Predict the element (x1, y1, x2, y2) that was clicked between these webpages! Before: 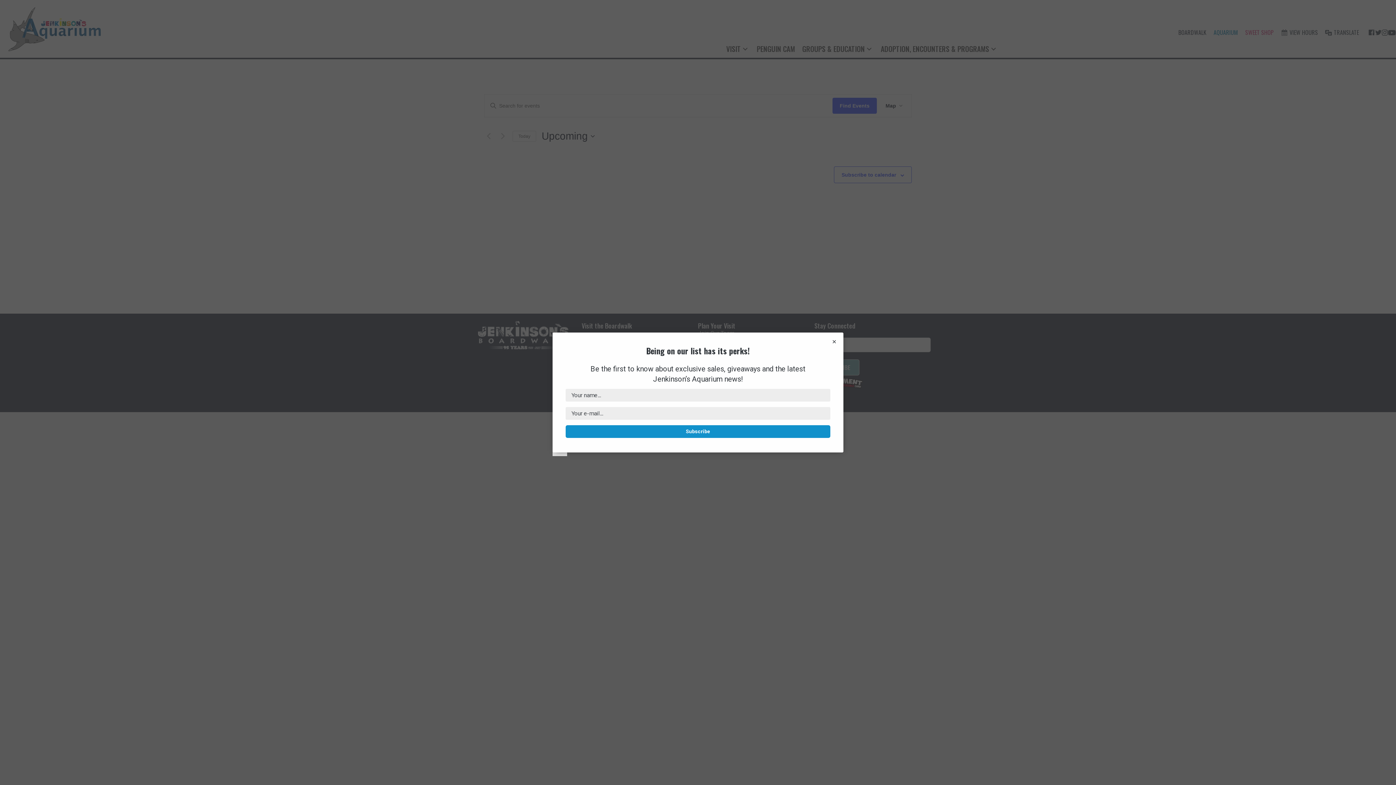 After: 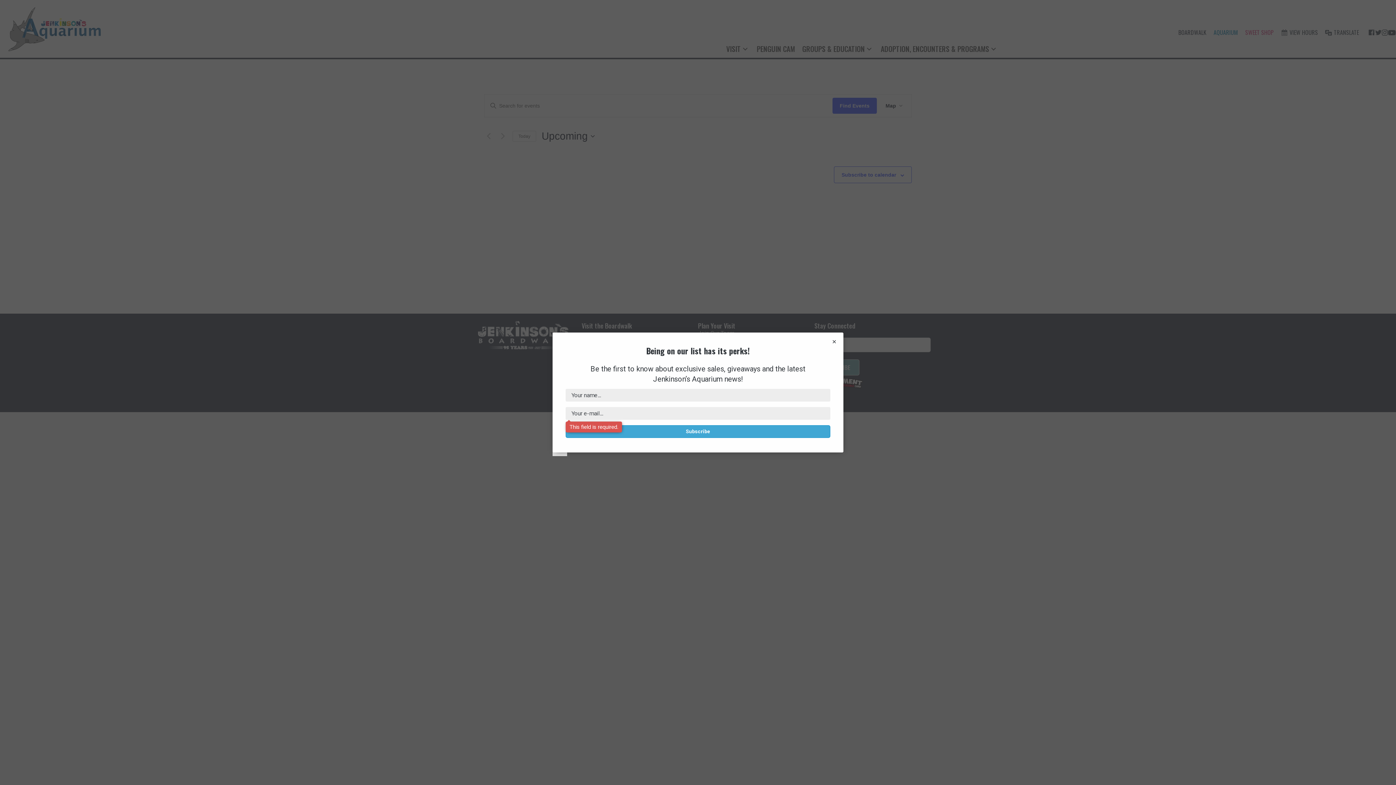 Action: label: Subscribe bbox: (565, 425, 830, 438)